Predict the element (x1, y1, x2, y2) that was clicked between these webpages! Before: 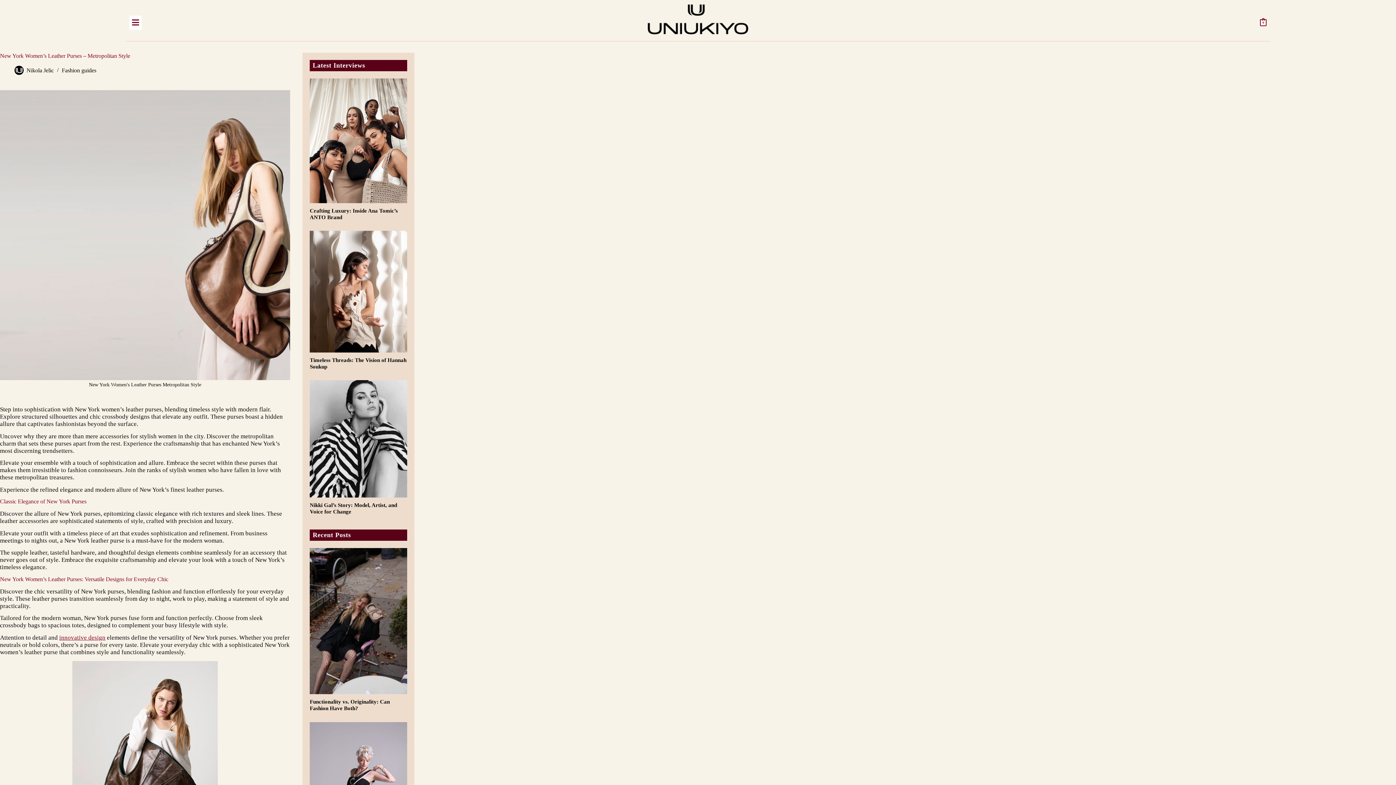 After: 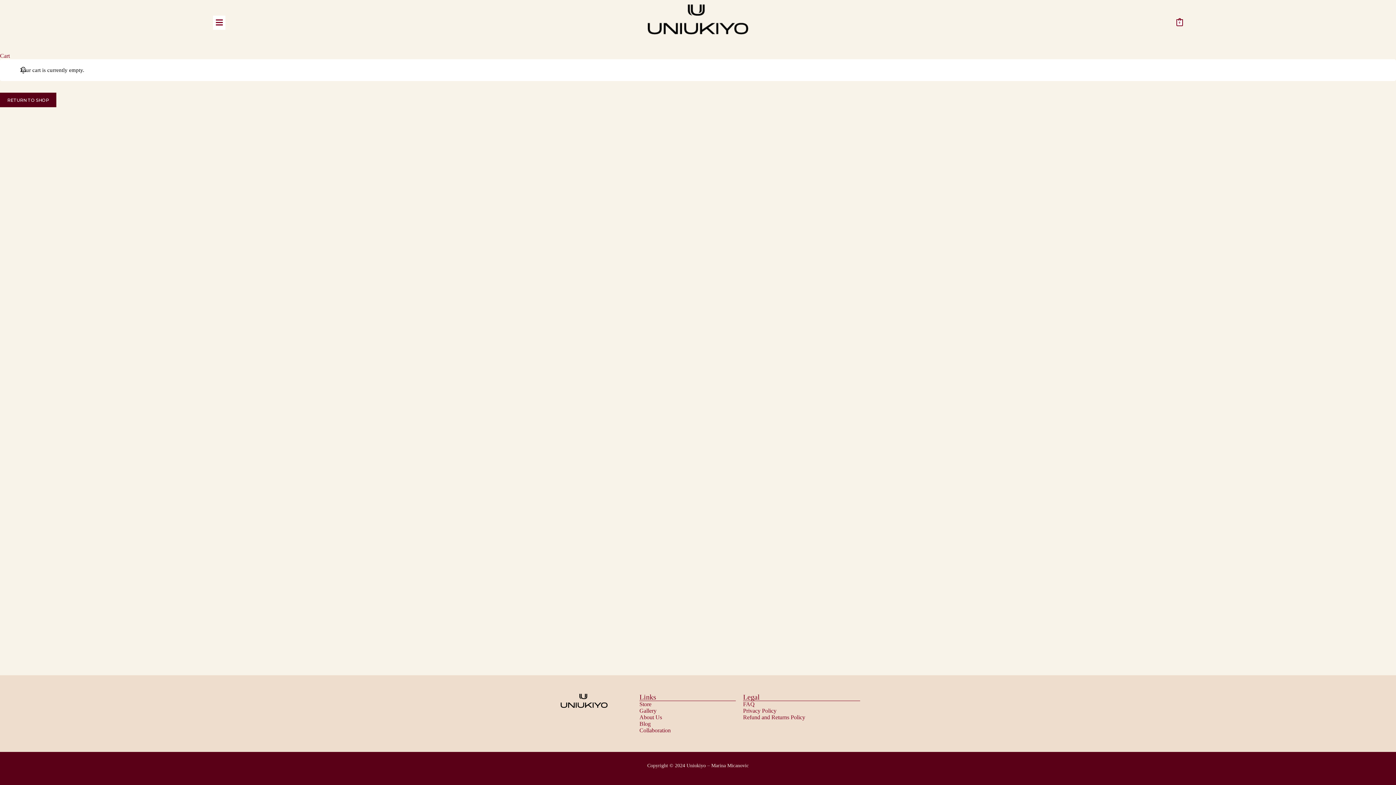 Action: bbox: (1260, 20, 1267, 24) label: 0